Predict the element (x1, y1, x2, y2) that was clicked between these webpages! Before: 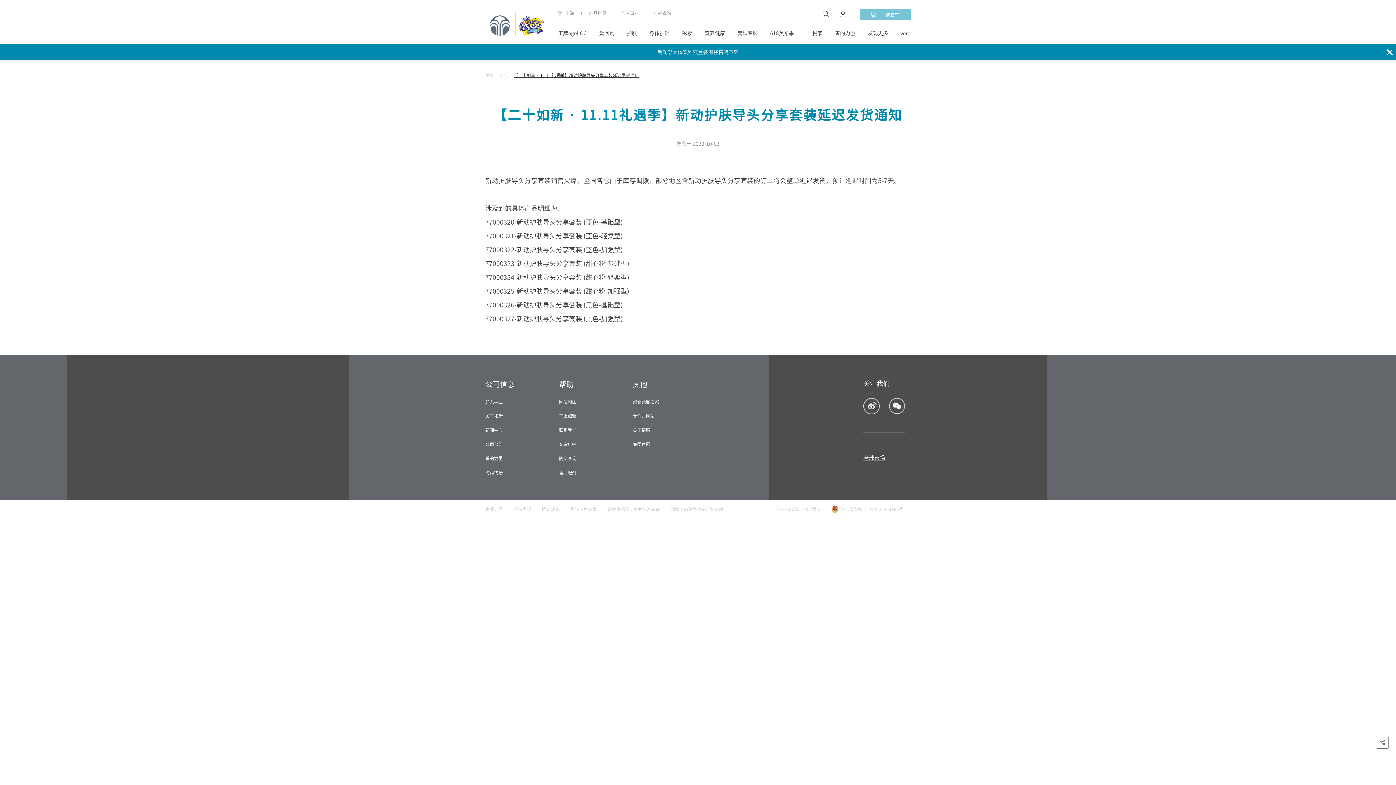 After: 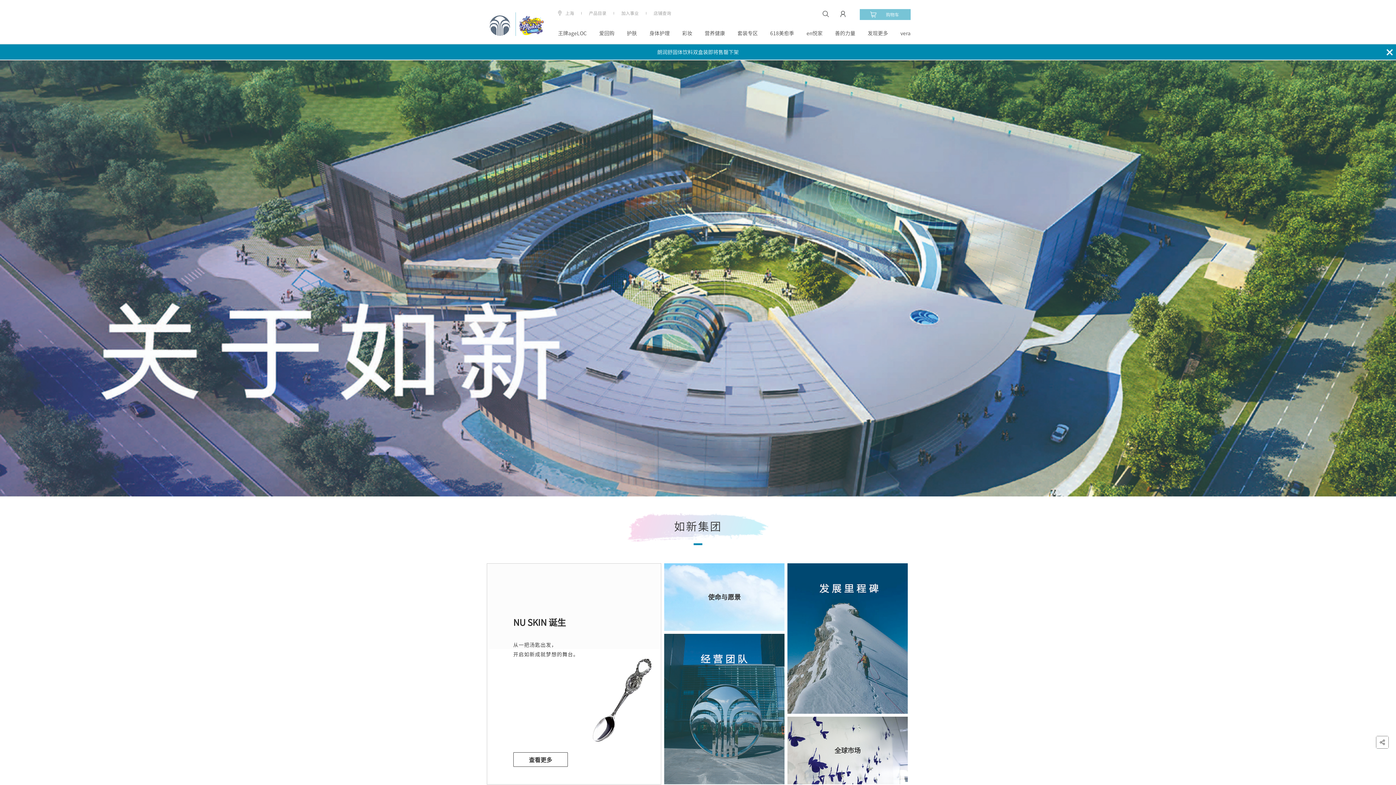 Action: bbox: (485, 411, 559, 420) label: 关于如新